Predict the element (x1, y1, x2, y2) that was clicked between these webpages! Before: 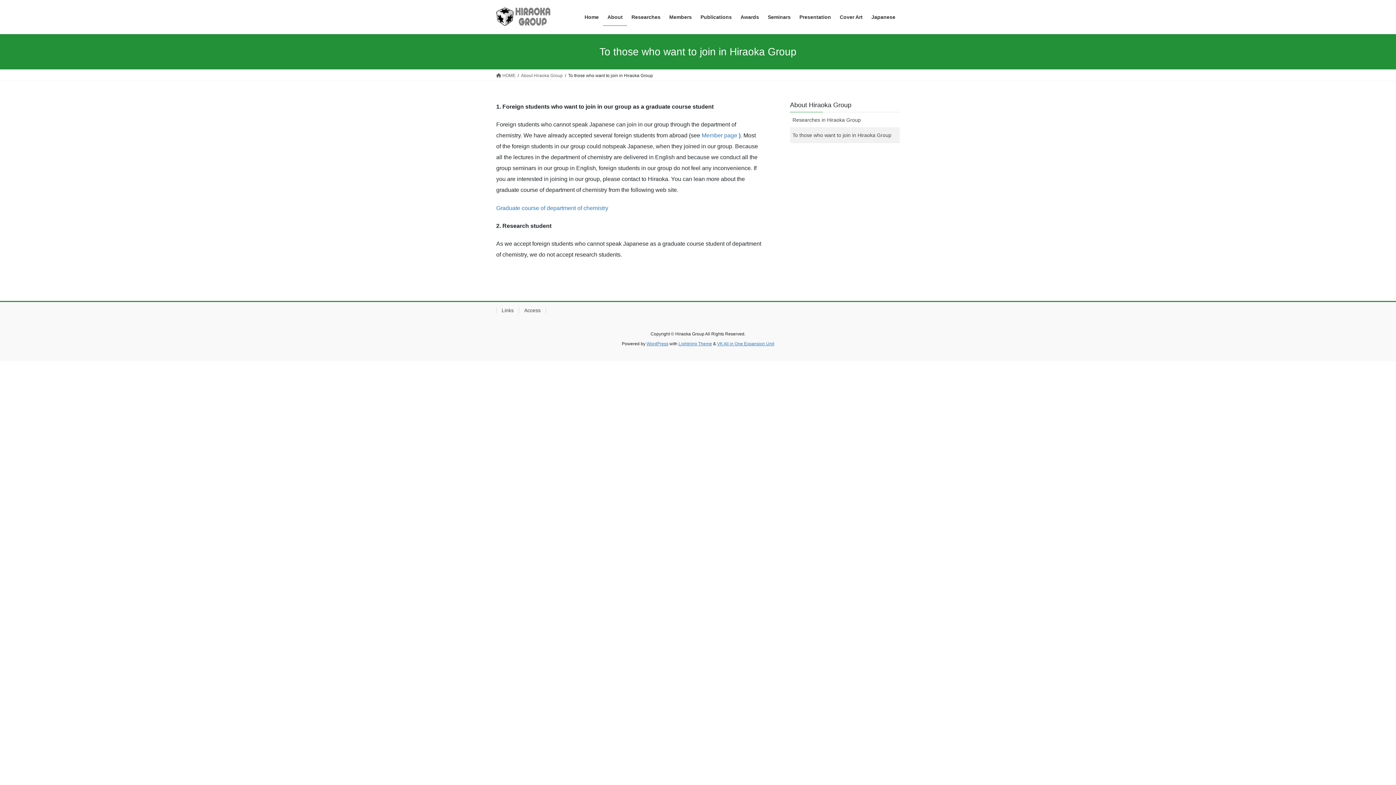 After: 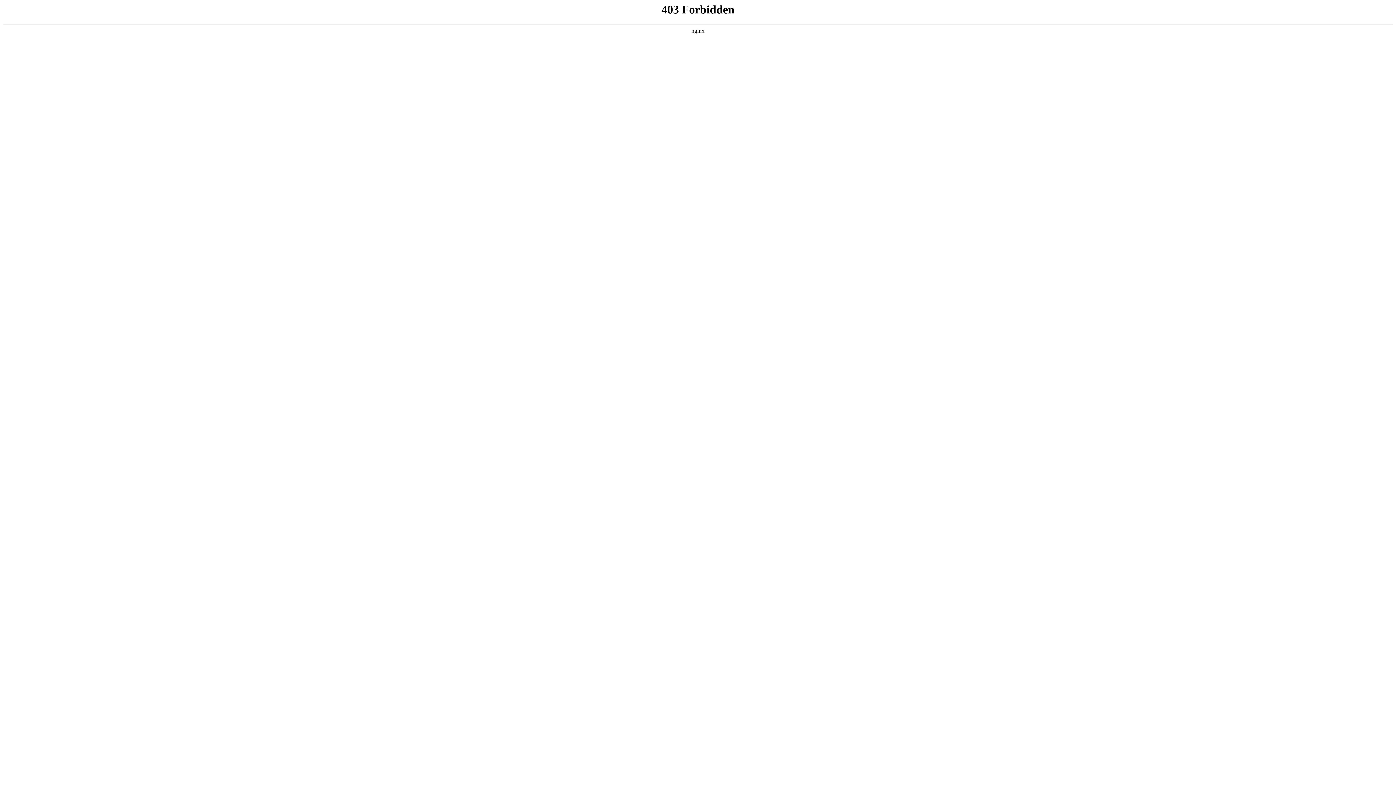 Action: label: WordPress bbox: (646, 341, 668, 346)